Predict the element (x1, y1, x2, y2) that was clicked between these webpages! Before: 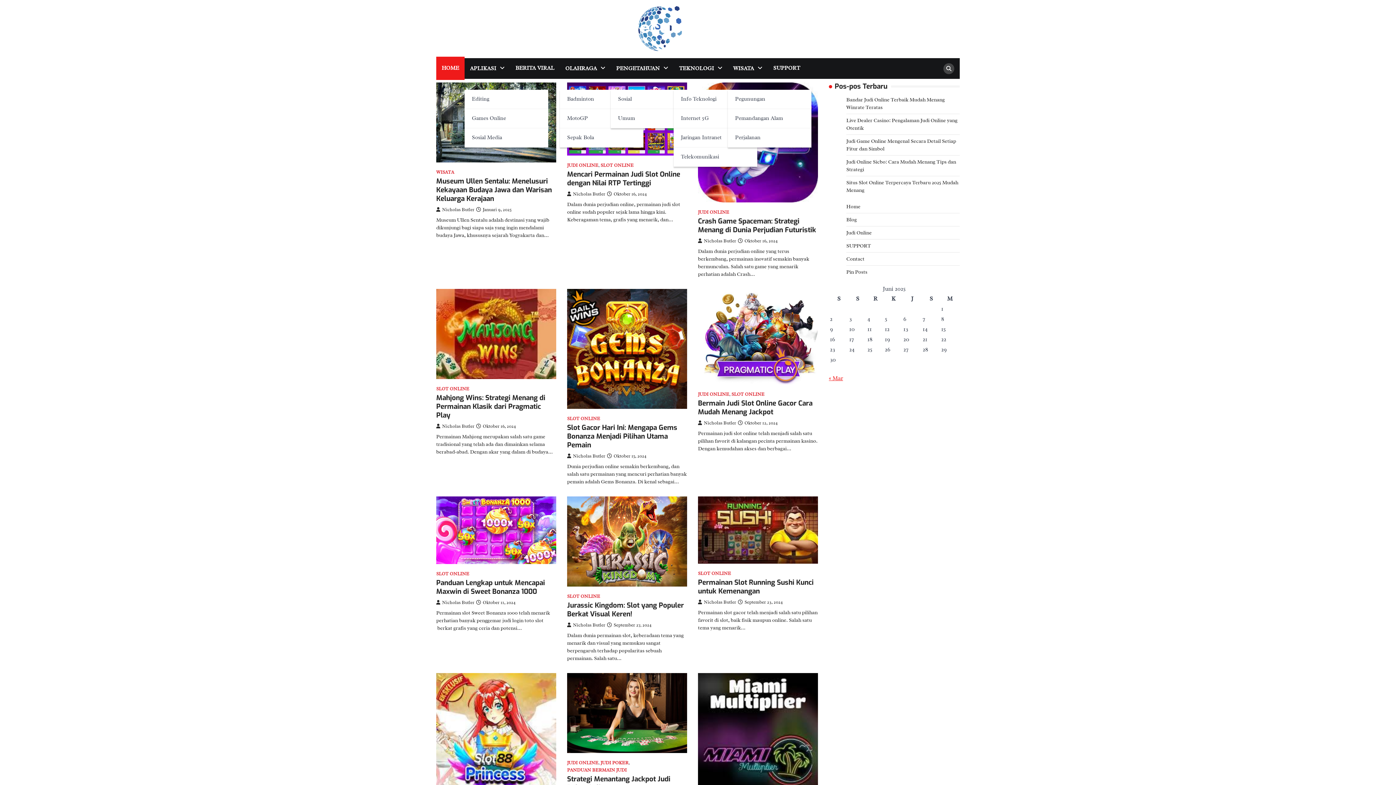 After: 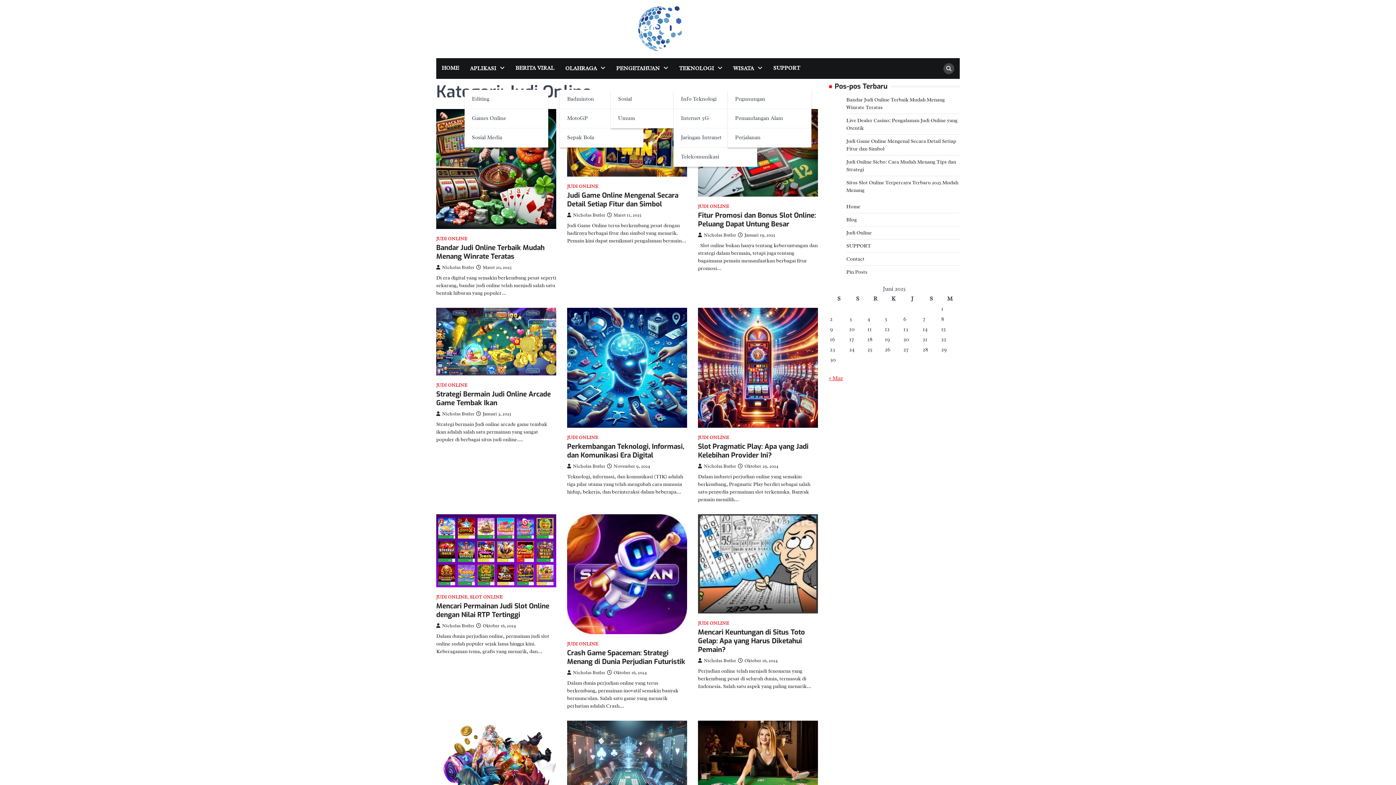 Action: label: JUDI ONLINE bbox: (698, 209, 729, 215)